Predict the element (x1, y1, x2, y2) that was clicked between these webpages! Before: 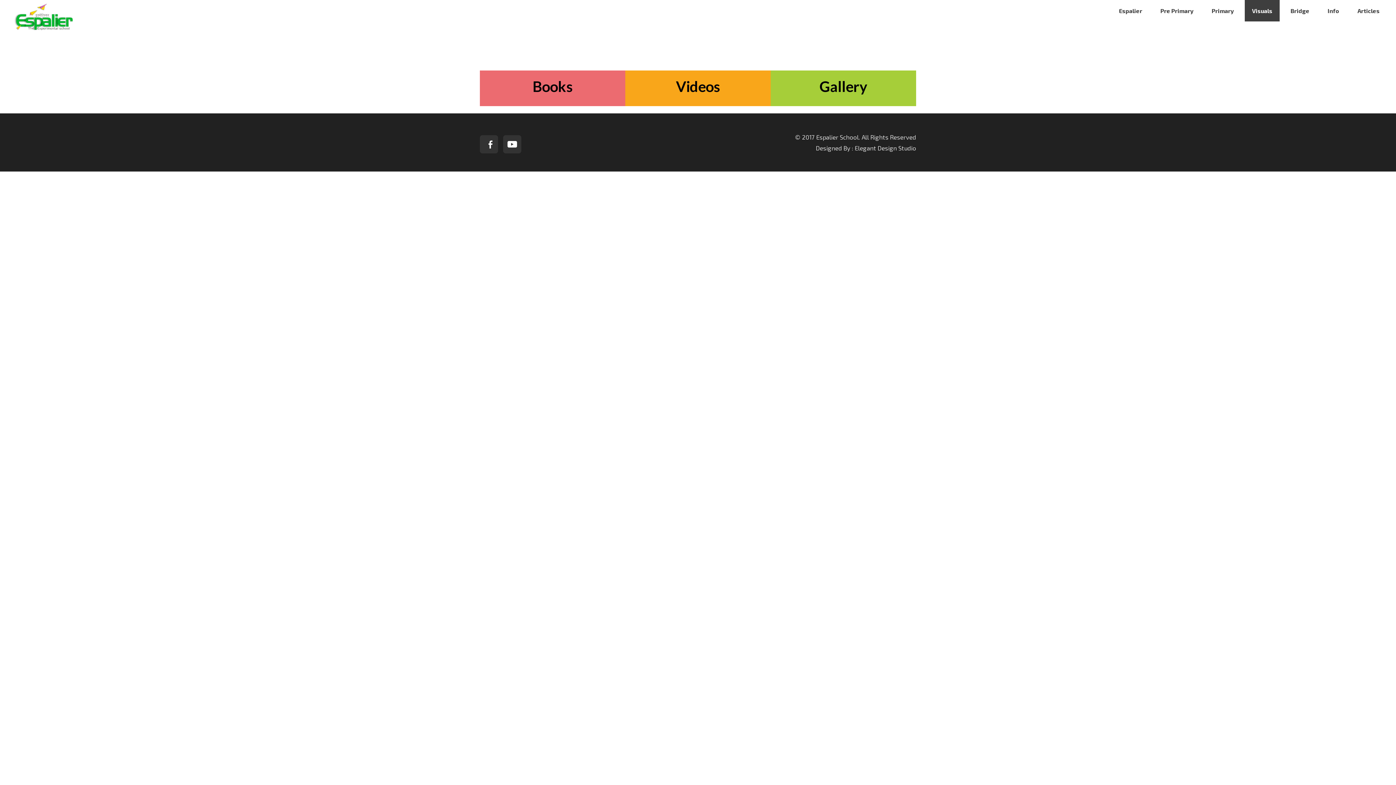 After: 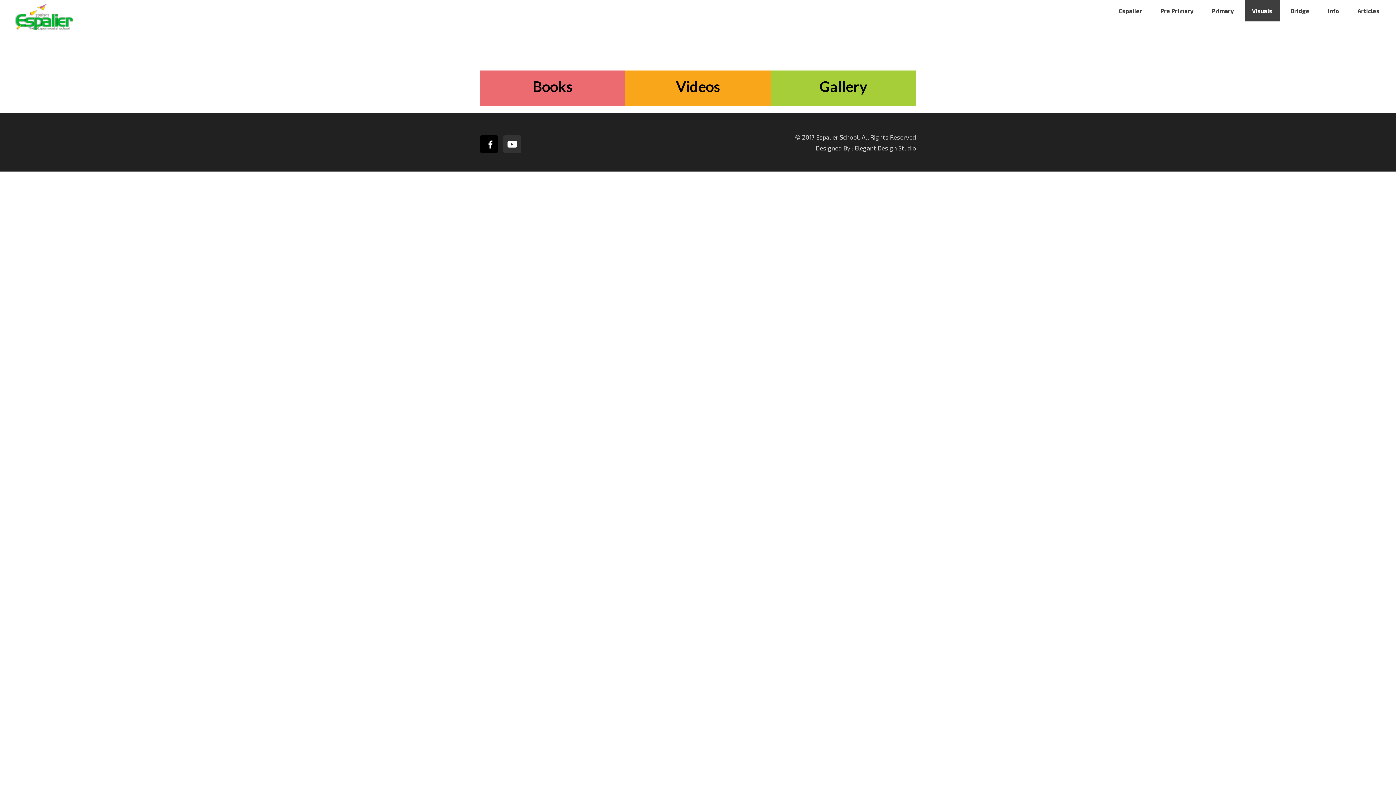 Action: bbox: (480, 135, 498, 153)